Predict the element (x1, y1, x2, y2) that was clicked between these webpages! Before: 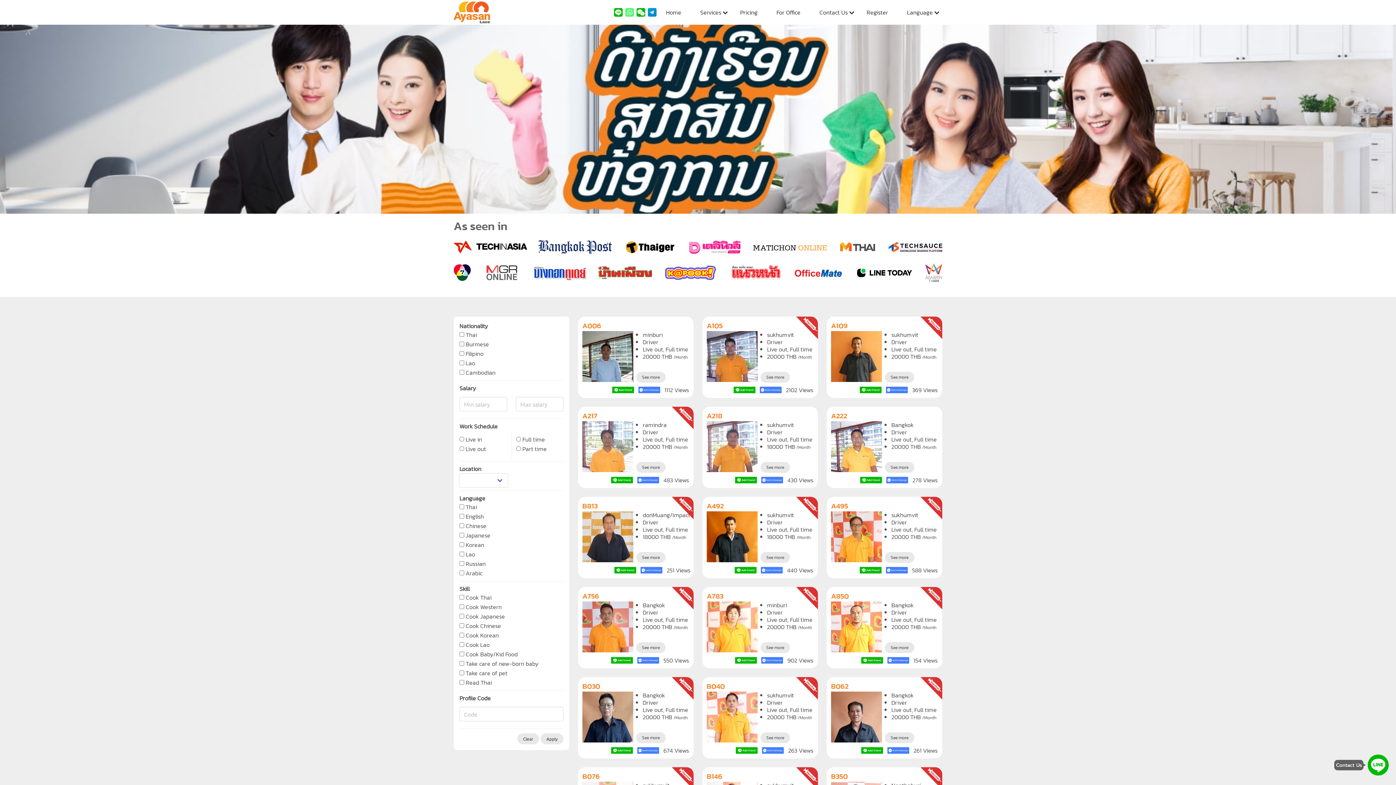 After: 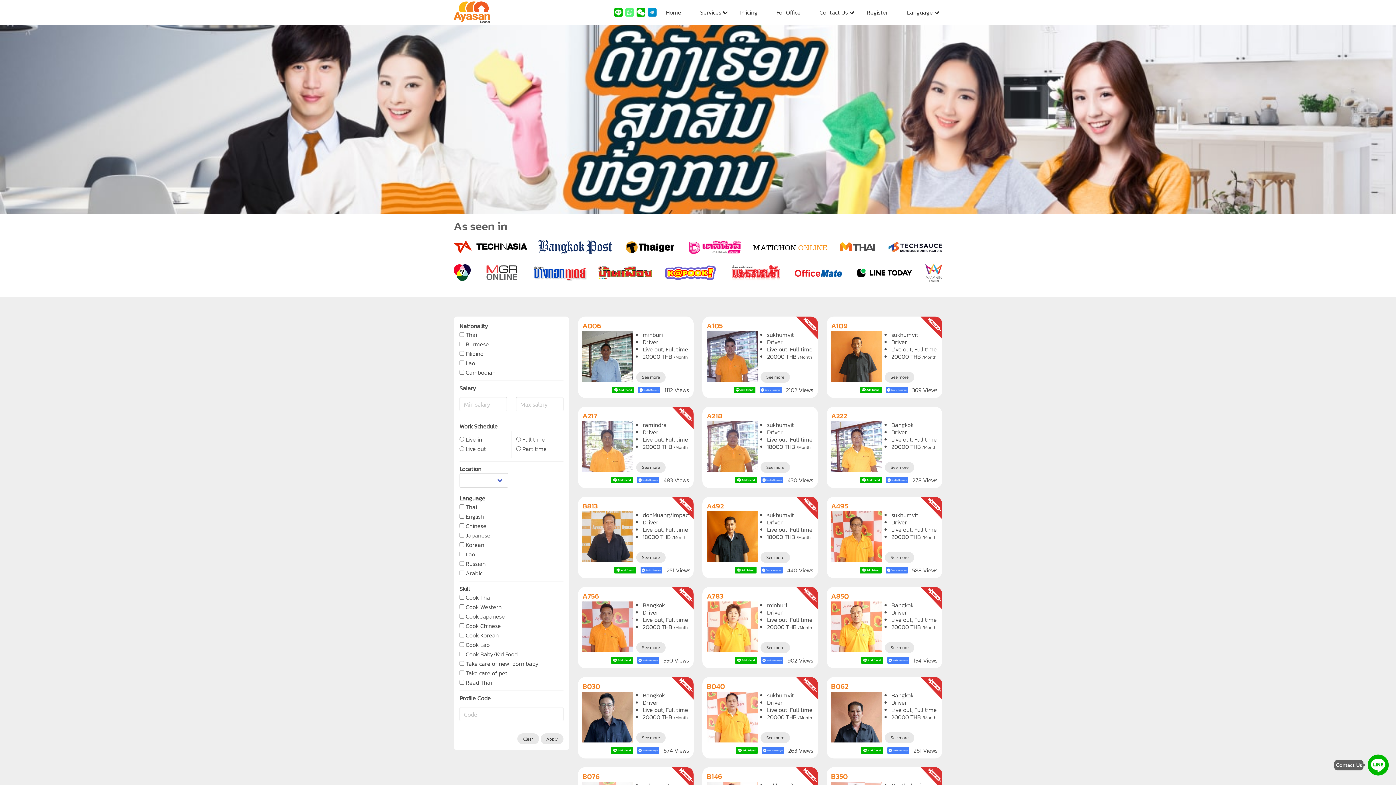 Action: bbox: (886, 476, 908, 484)